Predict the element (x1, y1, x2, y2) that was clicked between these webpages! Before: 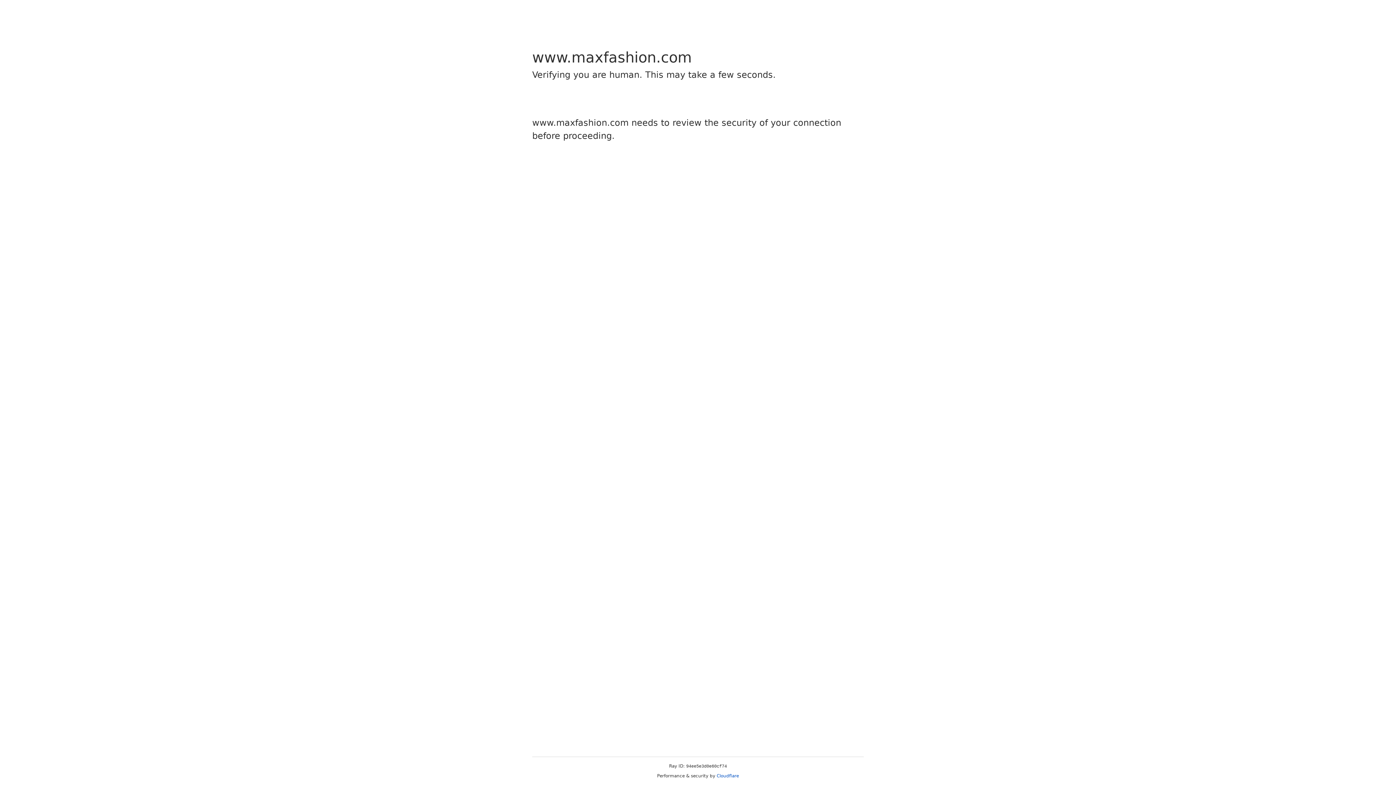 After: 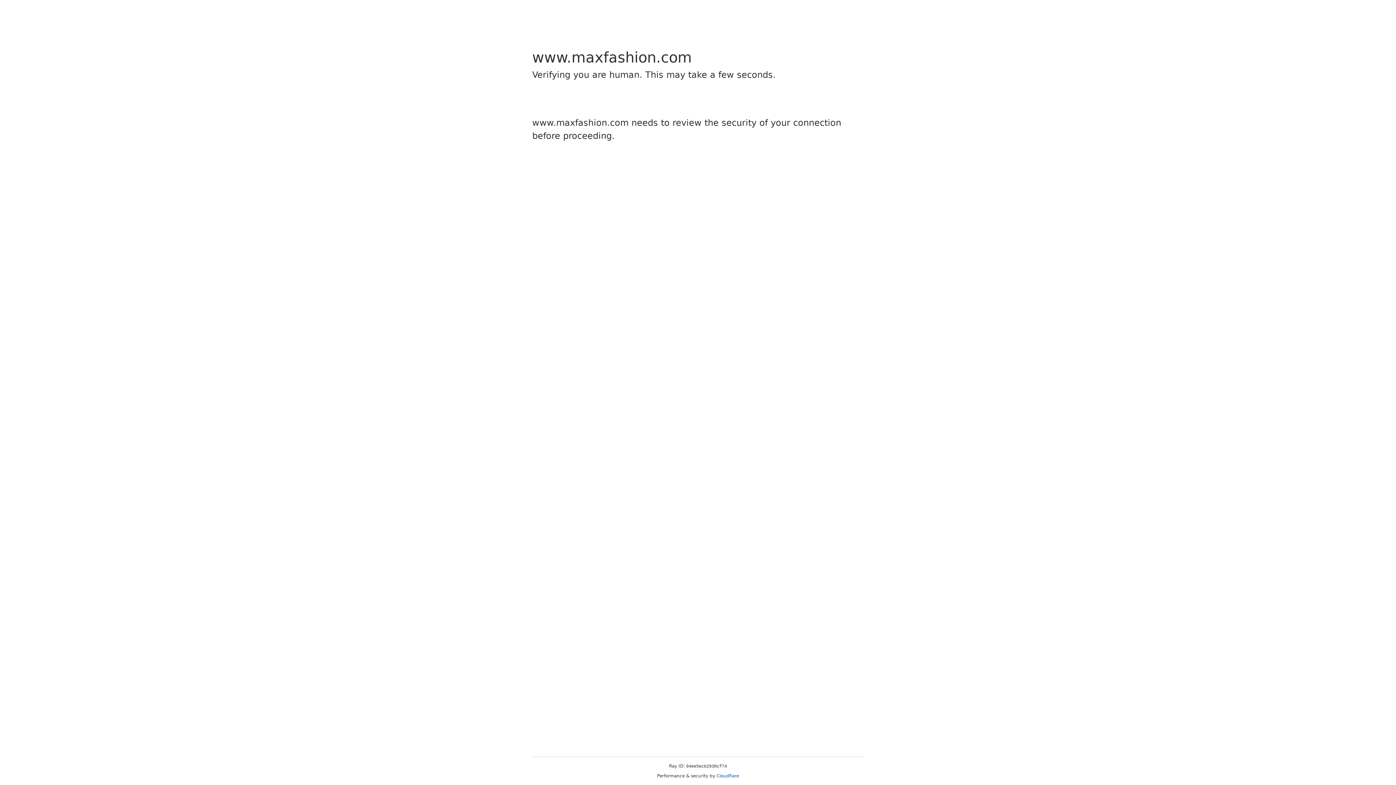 Action: label: Cloudflare bbox: (716, 773, 739, 778)